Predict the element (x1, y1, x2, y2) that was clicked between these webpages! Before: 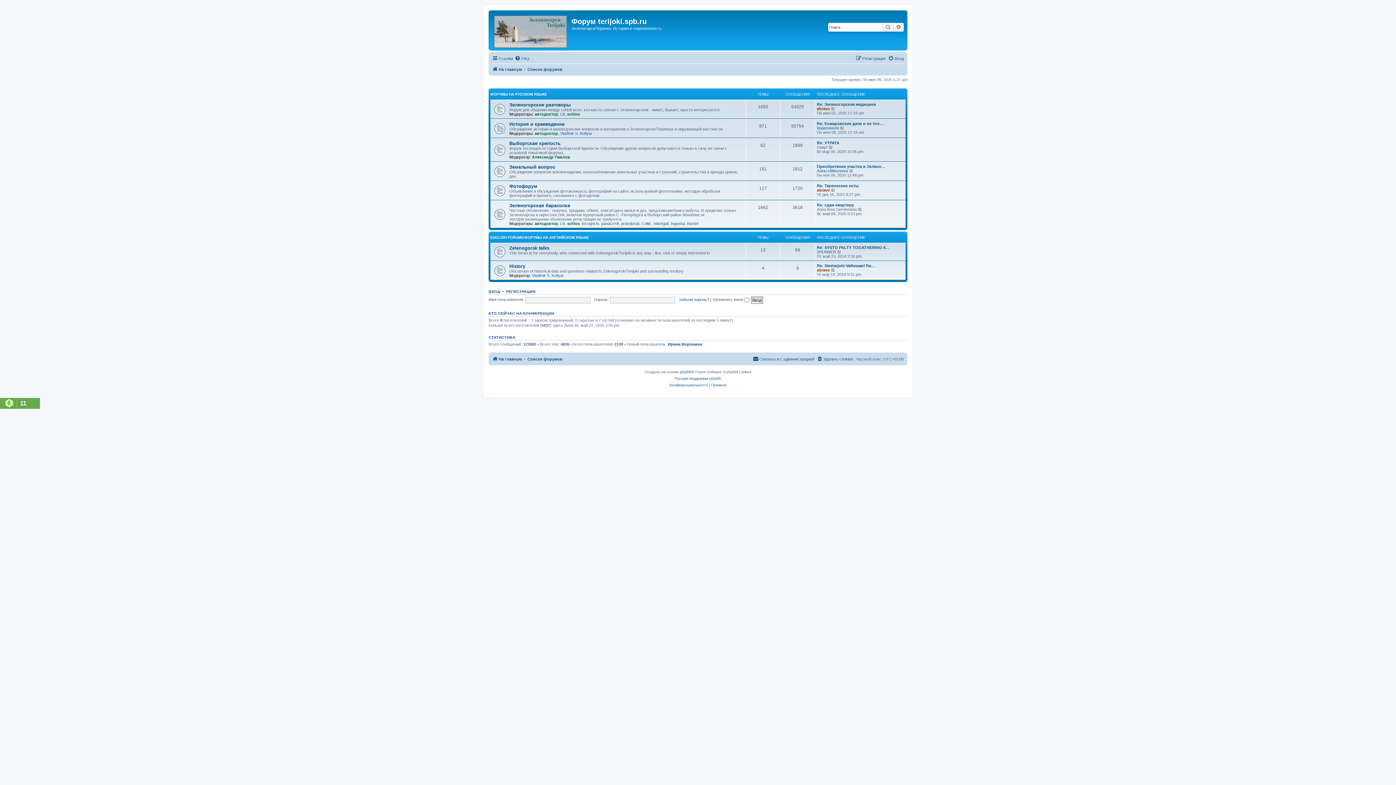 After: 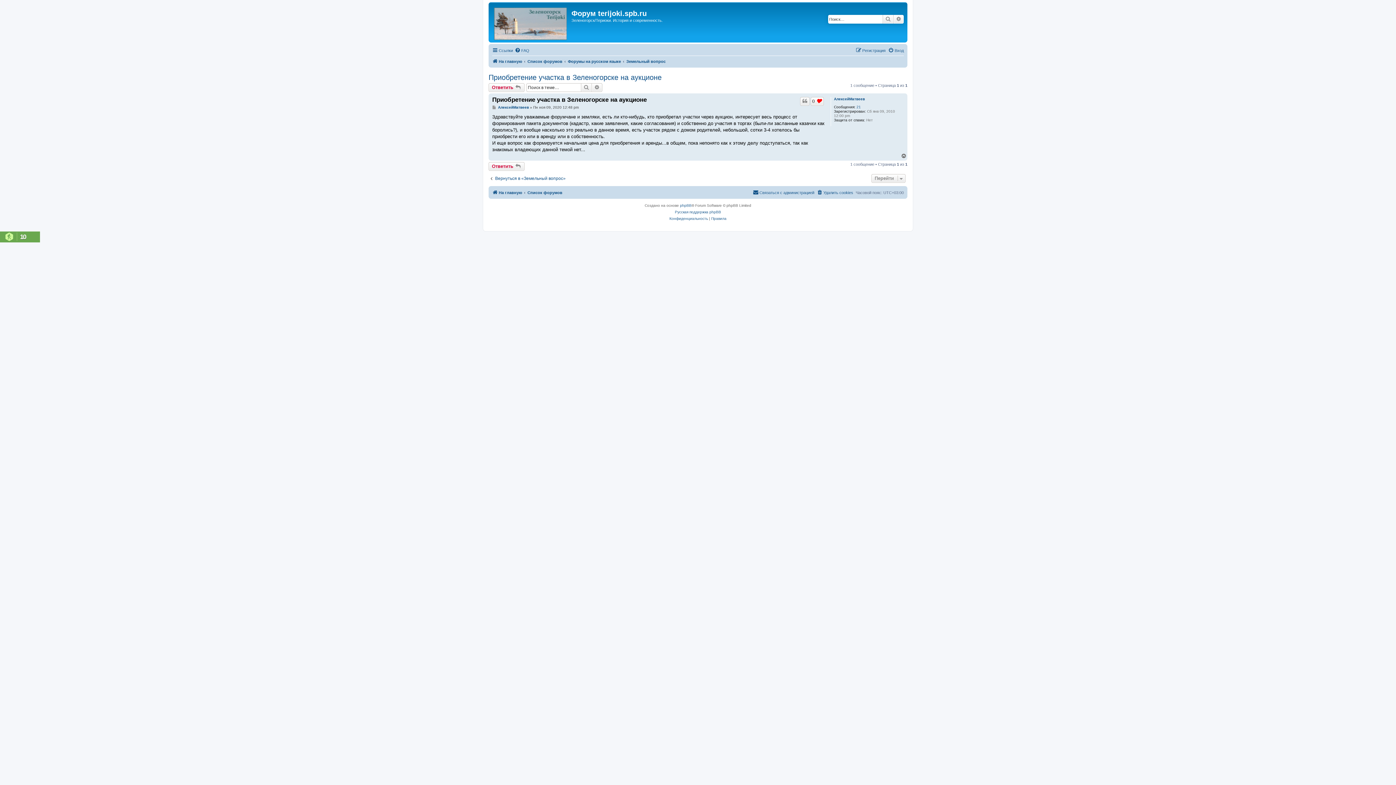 Action: label: Перейти к последнему сообщению bbox: (849, 168, 854, 172)